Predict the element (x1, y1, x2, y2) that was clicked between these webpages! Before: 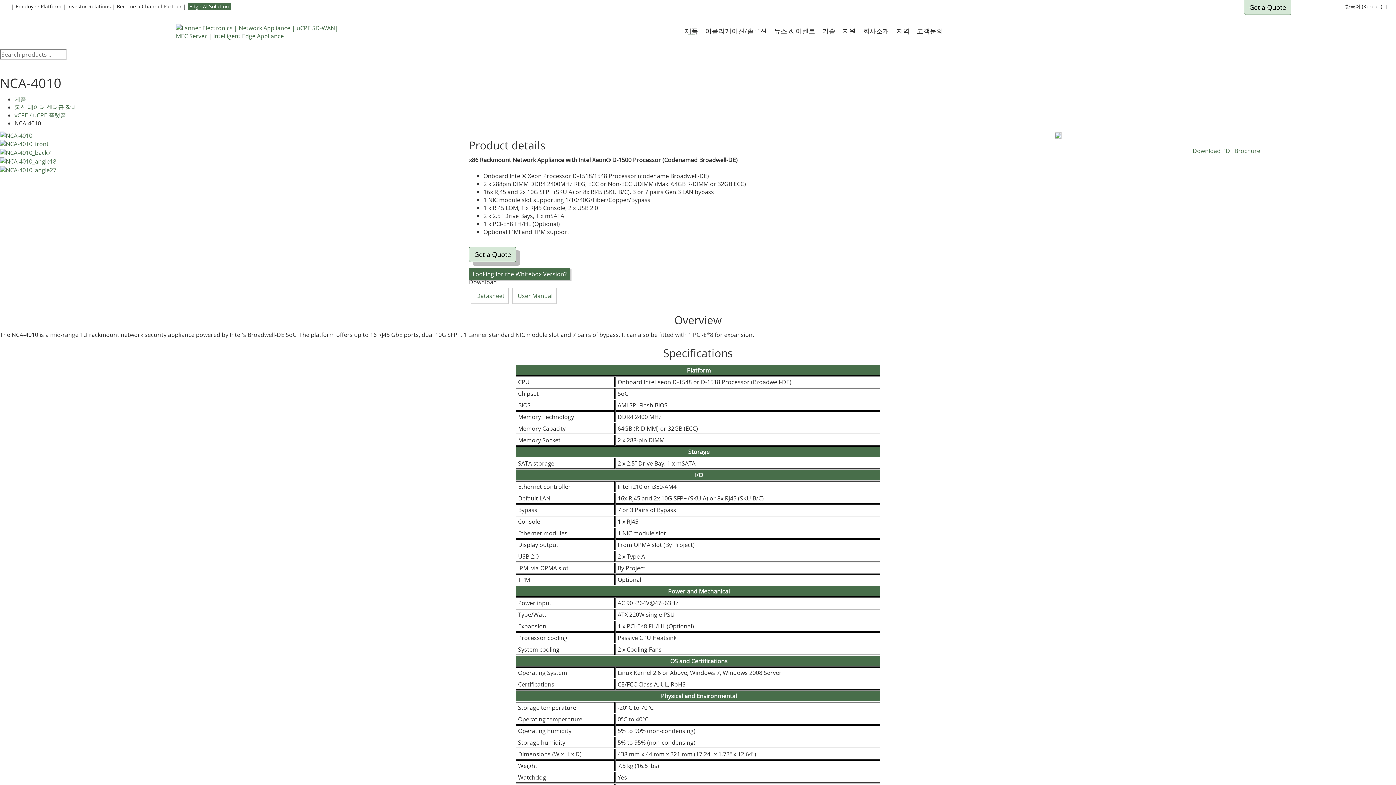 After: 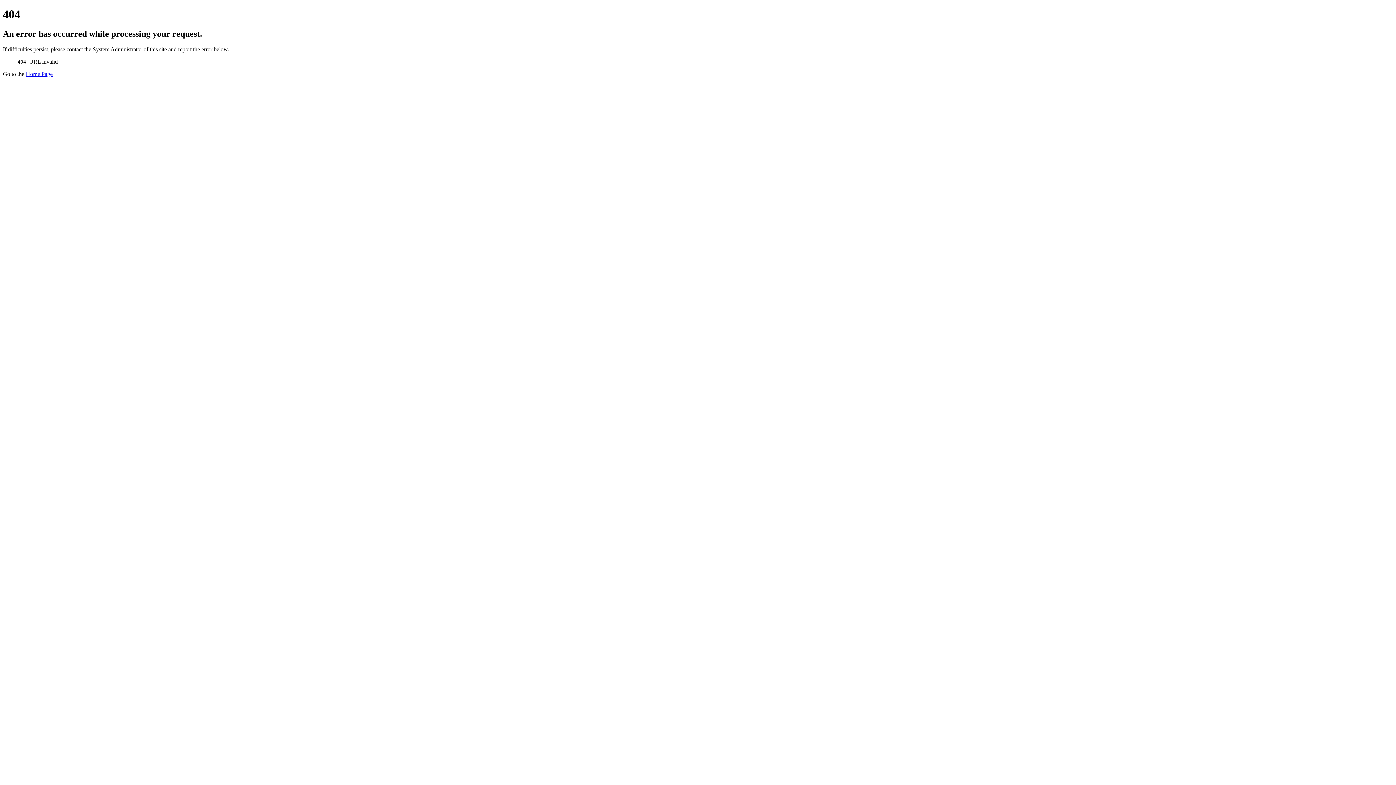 Action: bbox: (67, 2, 110, 9) label: Investor Relations